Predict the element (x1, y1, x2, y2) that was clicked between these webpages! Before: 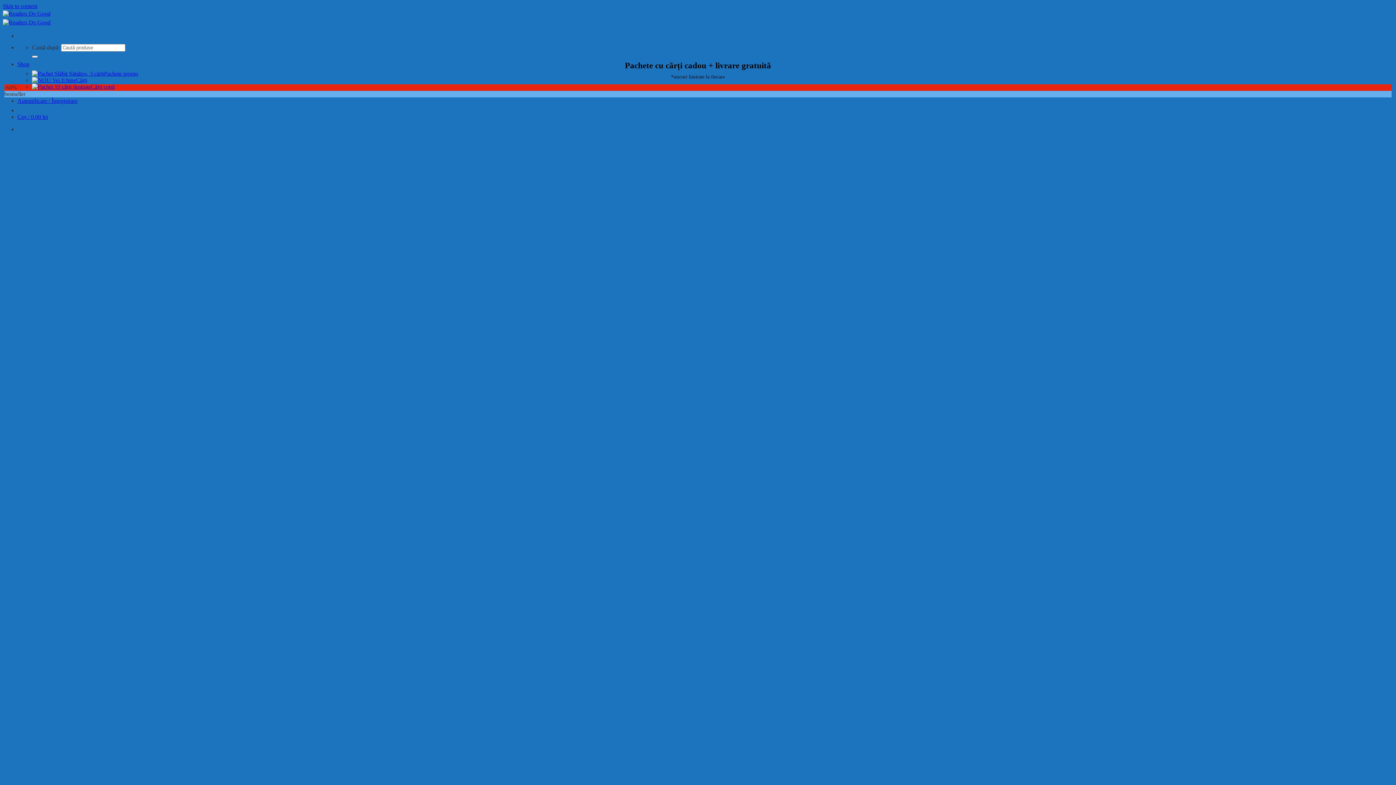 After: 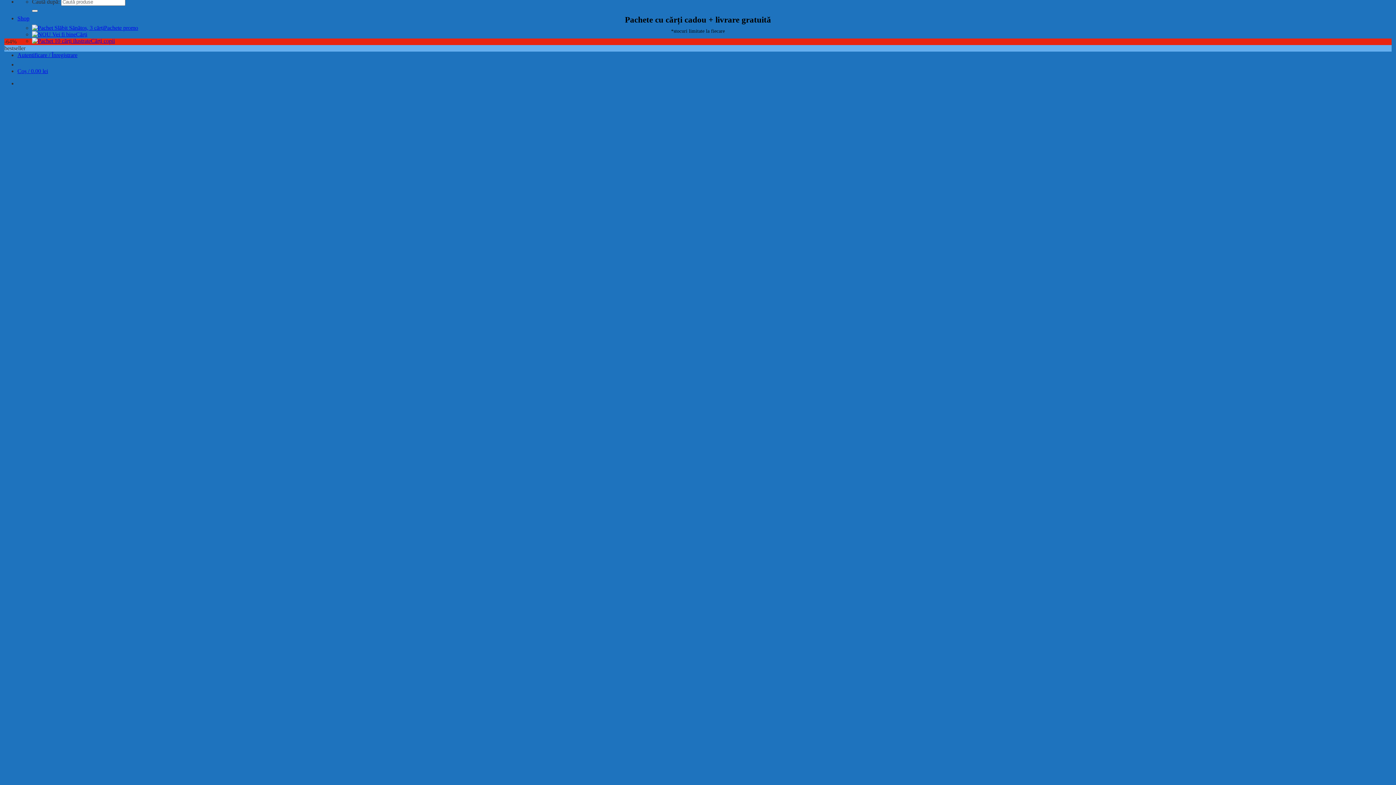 Action: bbox: (2, 2, 37, 9) label: Skip to content